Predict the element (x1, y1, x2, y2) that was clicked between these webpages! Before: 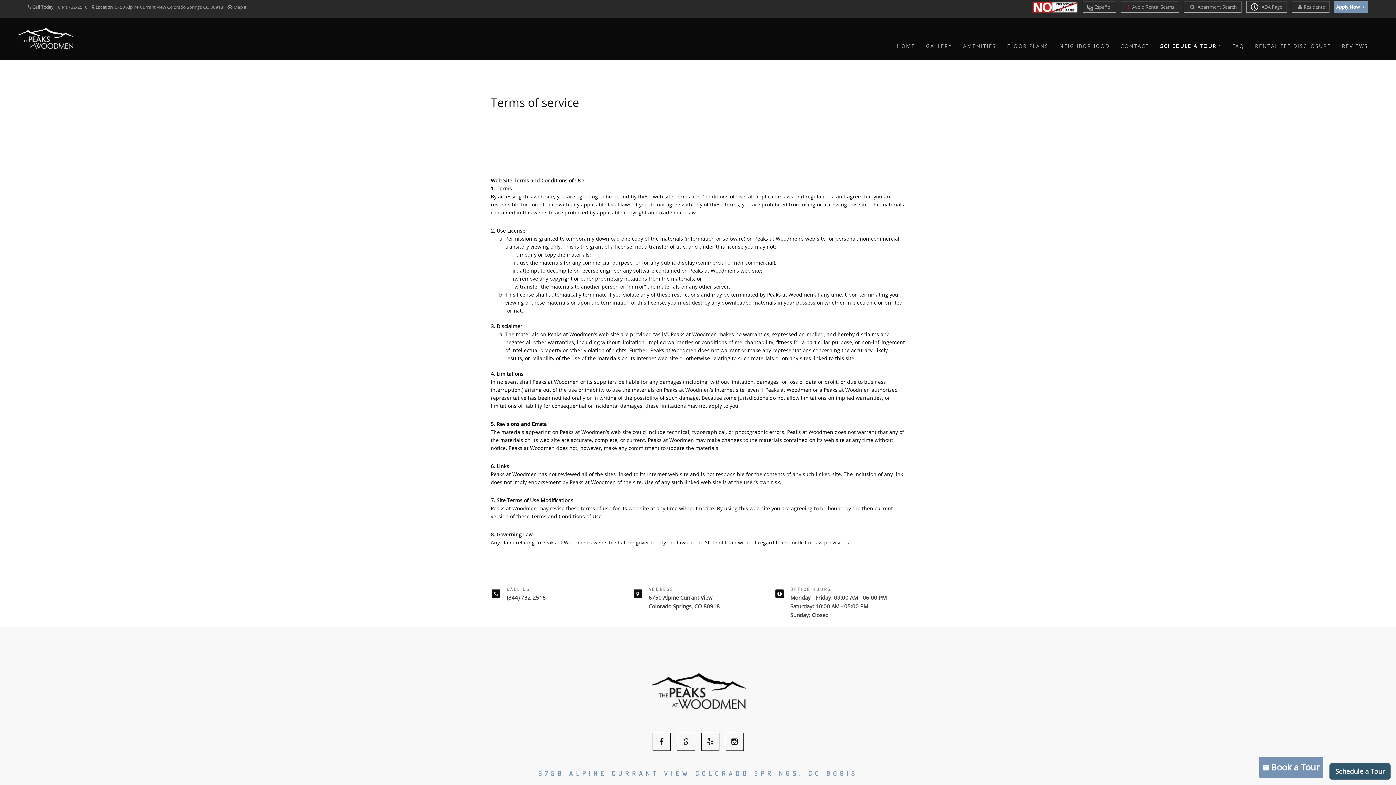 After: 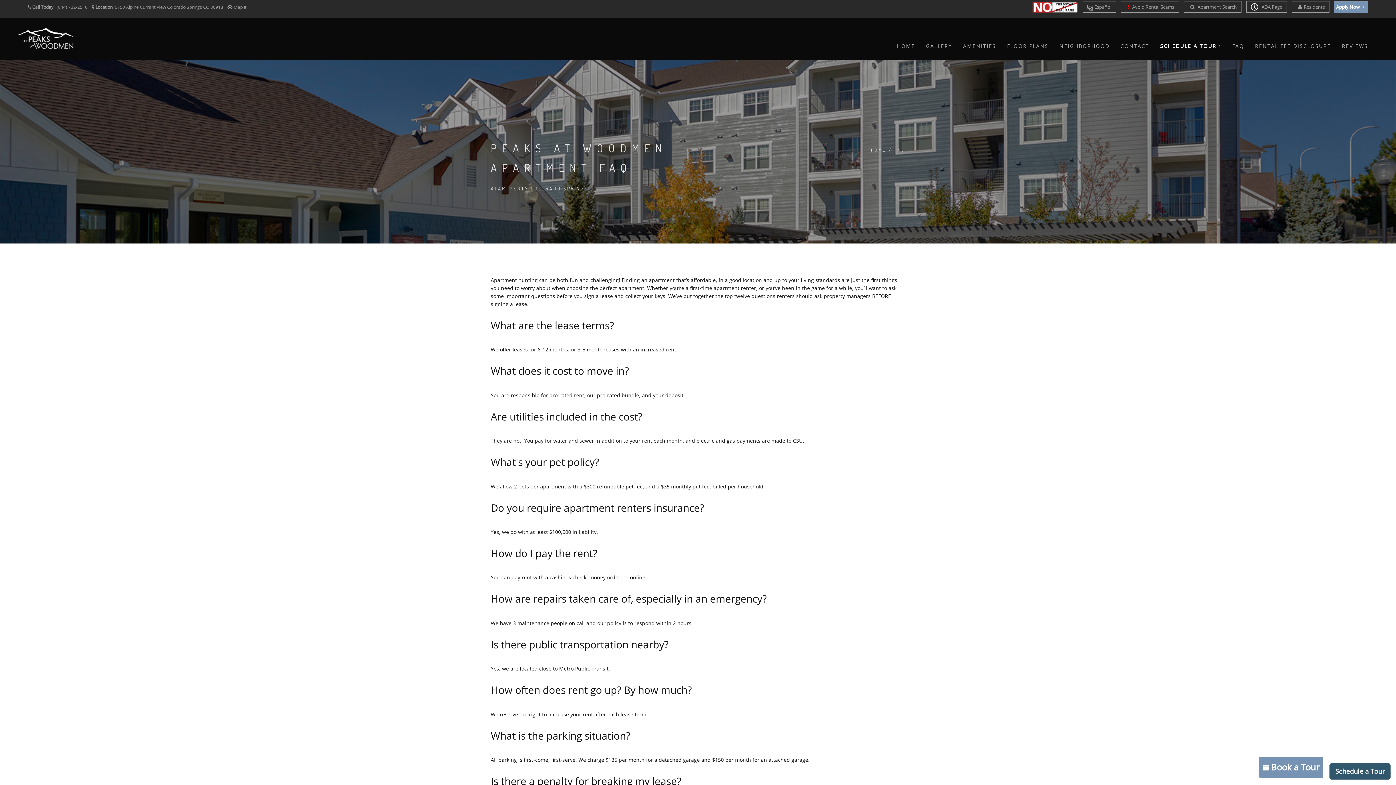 Action: label: FAQ bbox: (1232, 32, 1244, 59)